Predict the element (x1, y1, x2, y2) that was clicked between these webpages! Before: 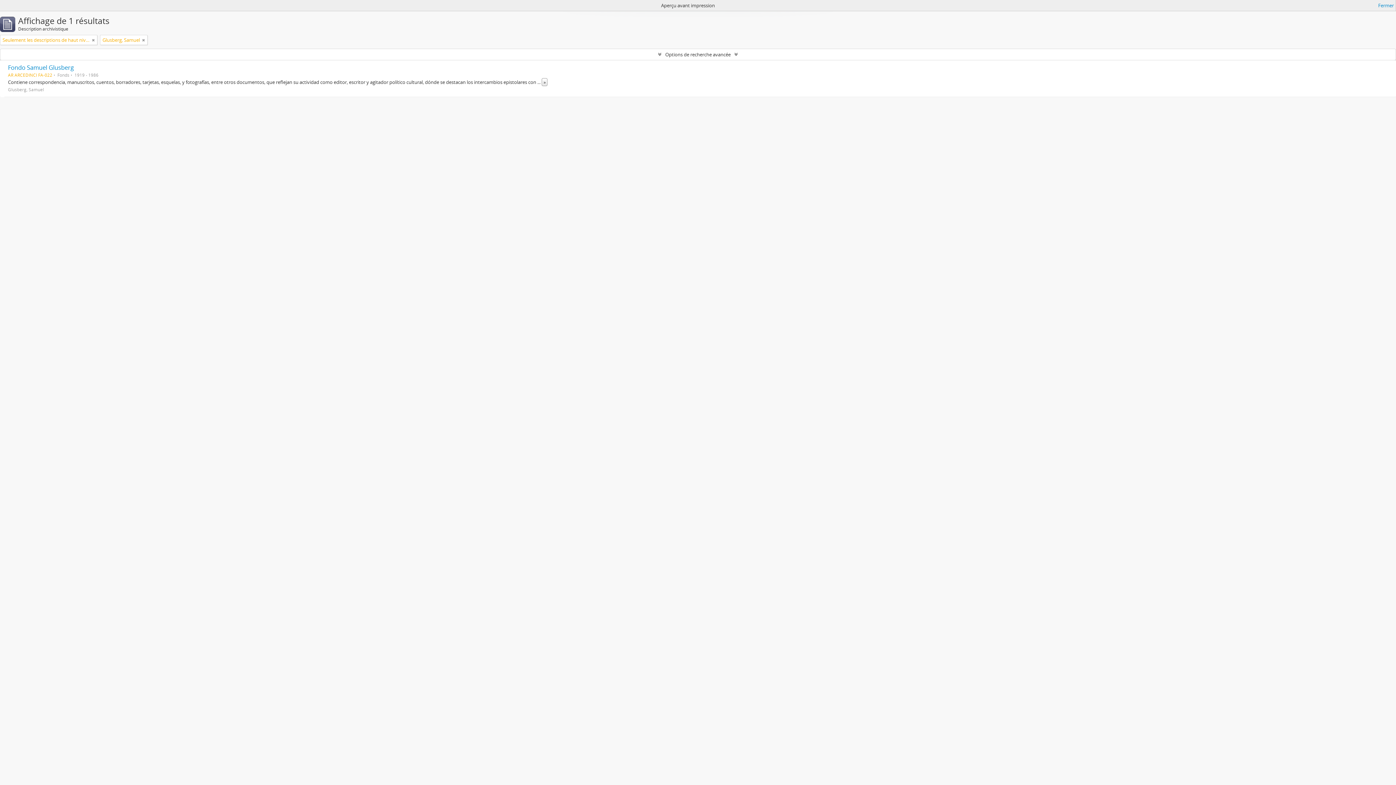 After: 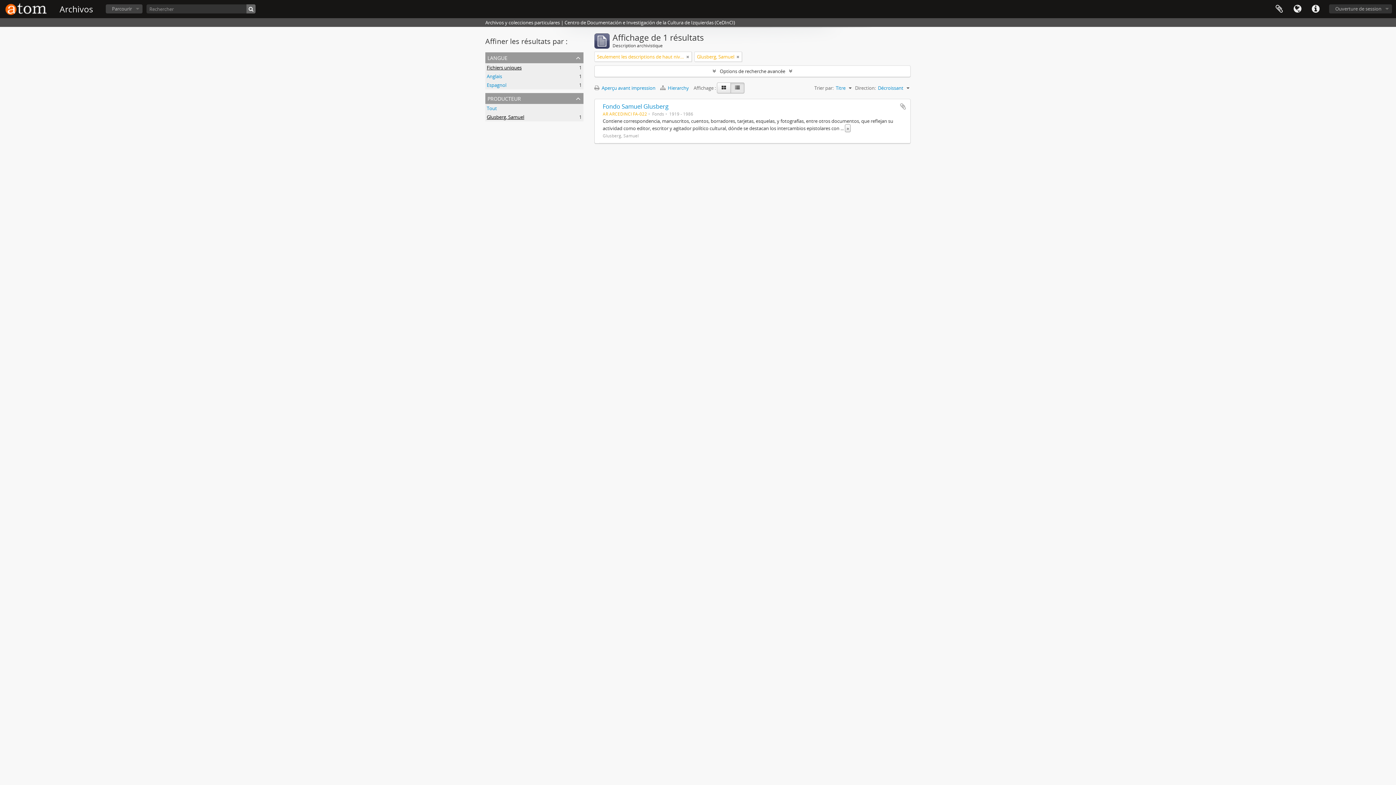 Action: bbox: (1378, 1, 1394, 9) label: Fermer